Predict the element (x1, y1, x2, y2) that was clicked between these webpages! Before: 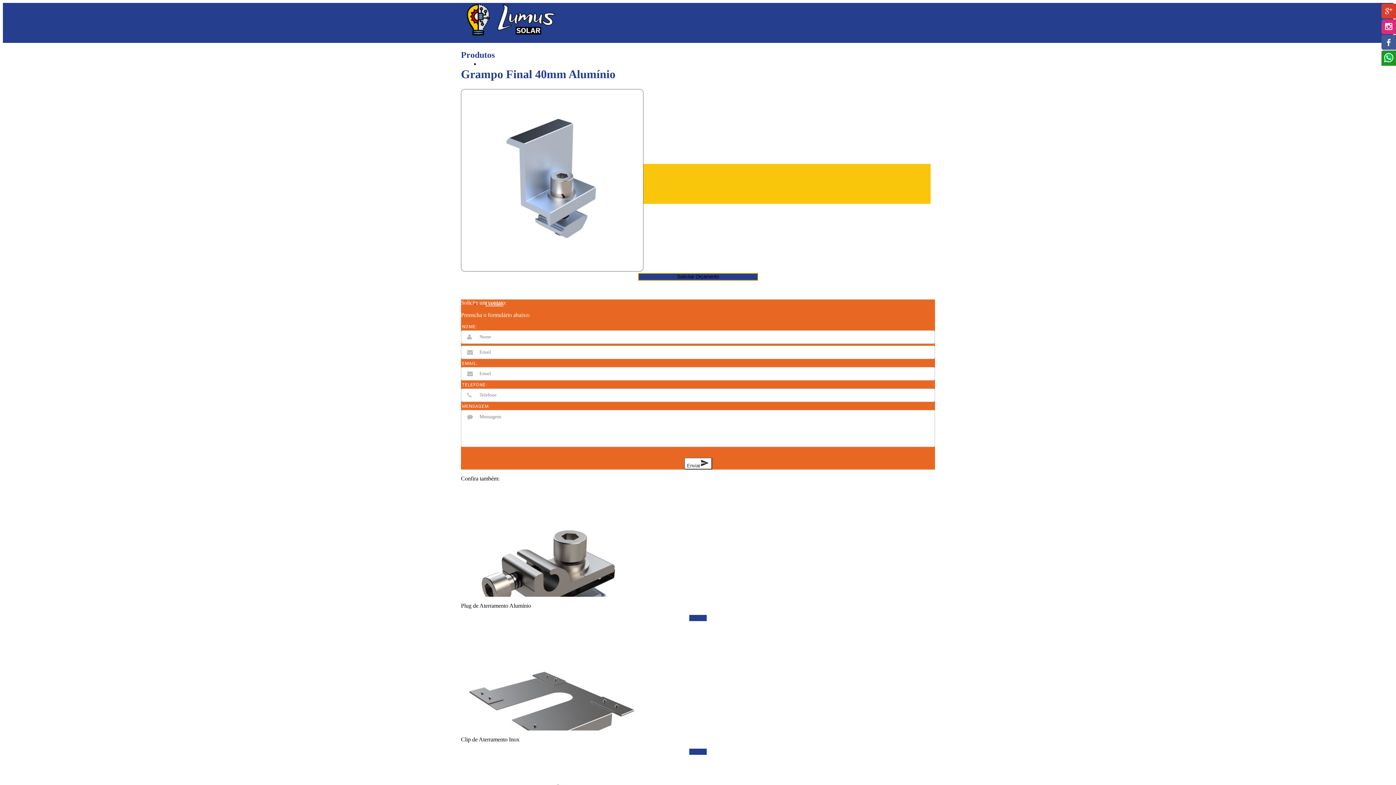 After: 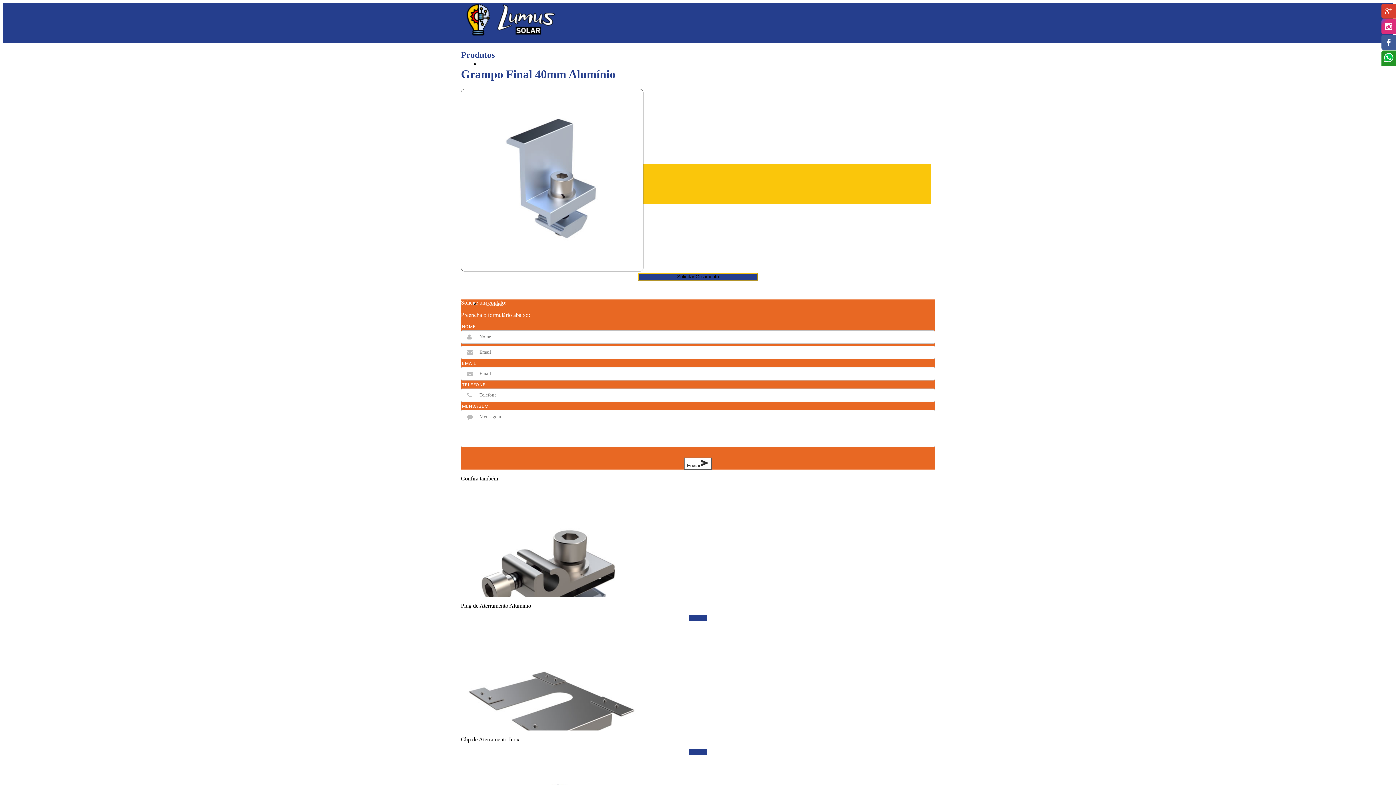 Action: label: Grampo Final 40mm Alumínio bbox: (461, 67, 935, 81)